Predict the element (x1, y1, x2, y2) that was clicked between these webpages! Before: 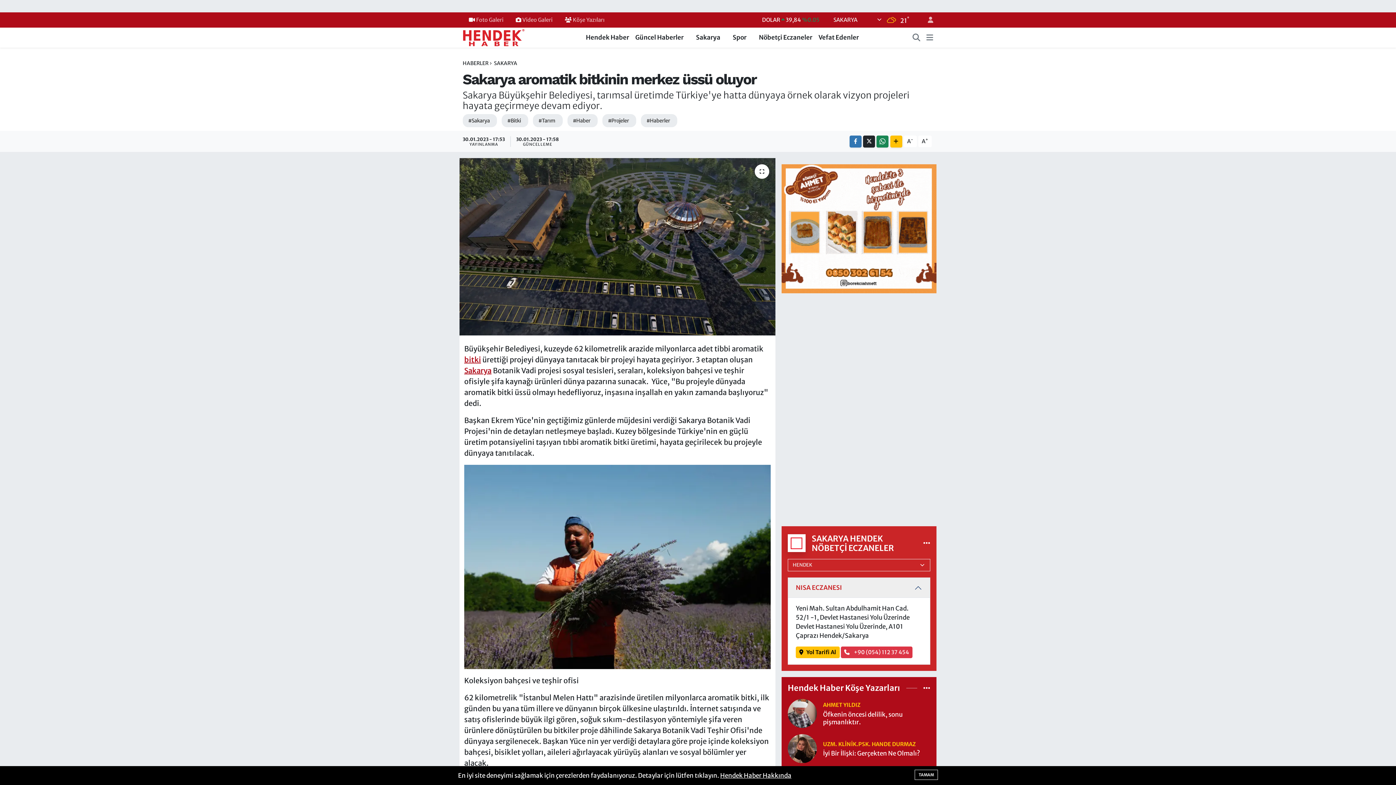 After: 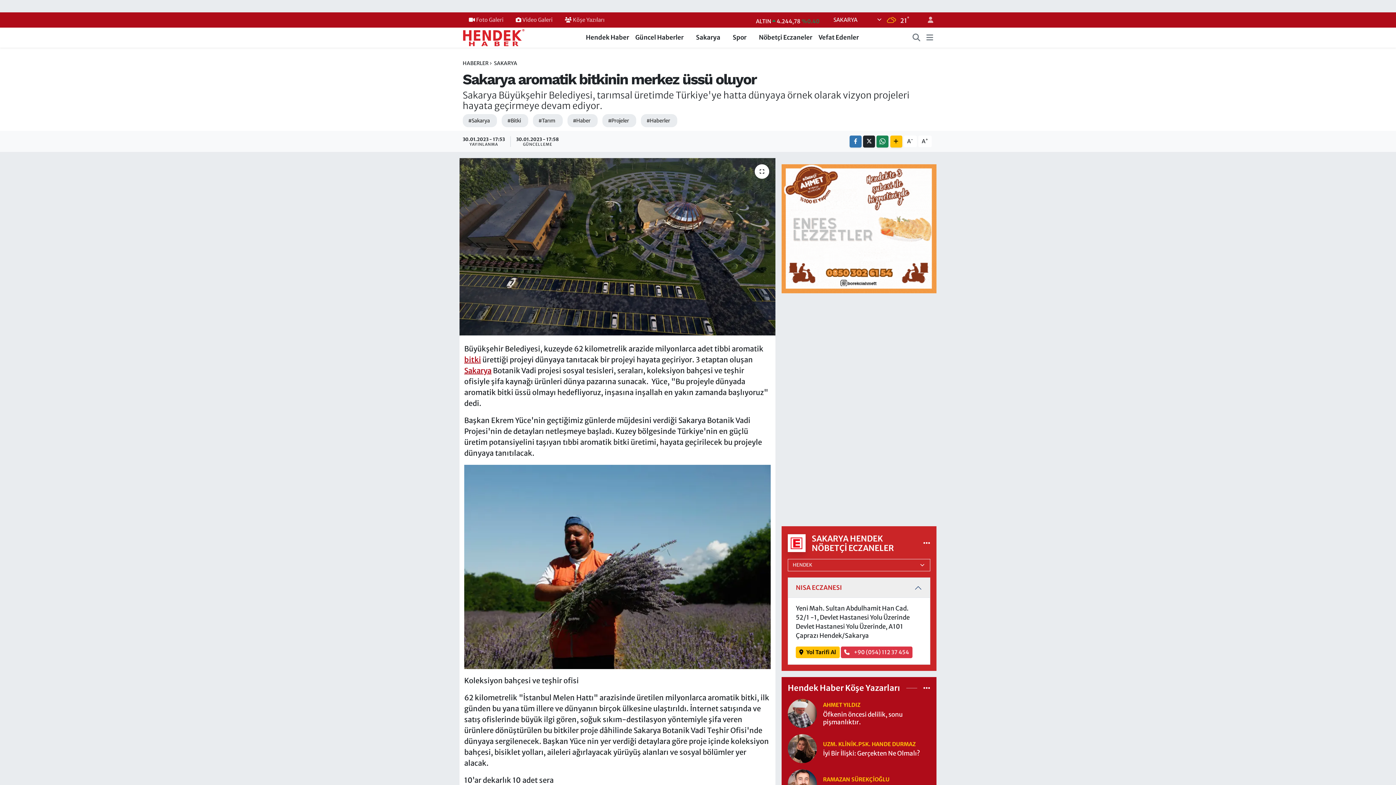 Action: bbox: (914, 770, 938, 780) label: TAMAM